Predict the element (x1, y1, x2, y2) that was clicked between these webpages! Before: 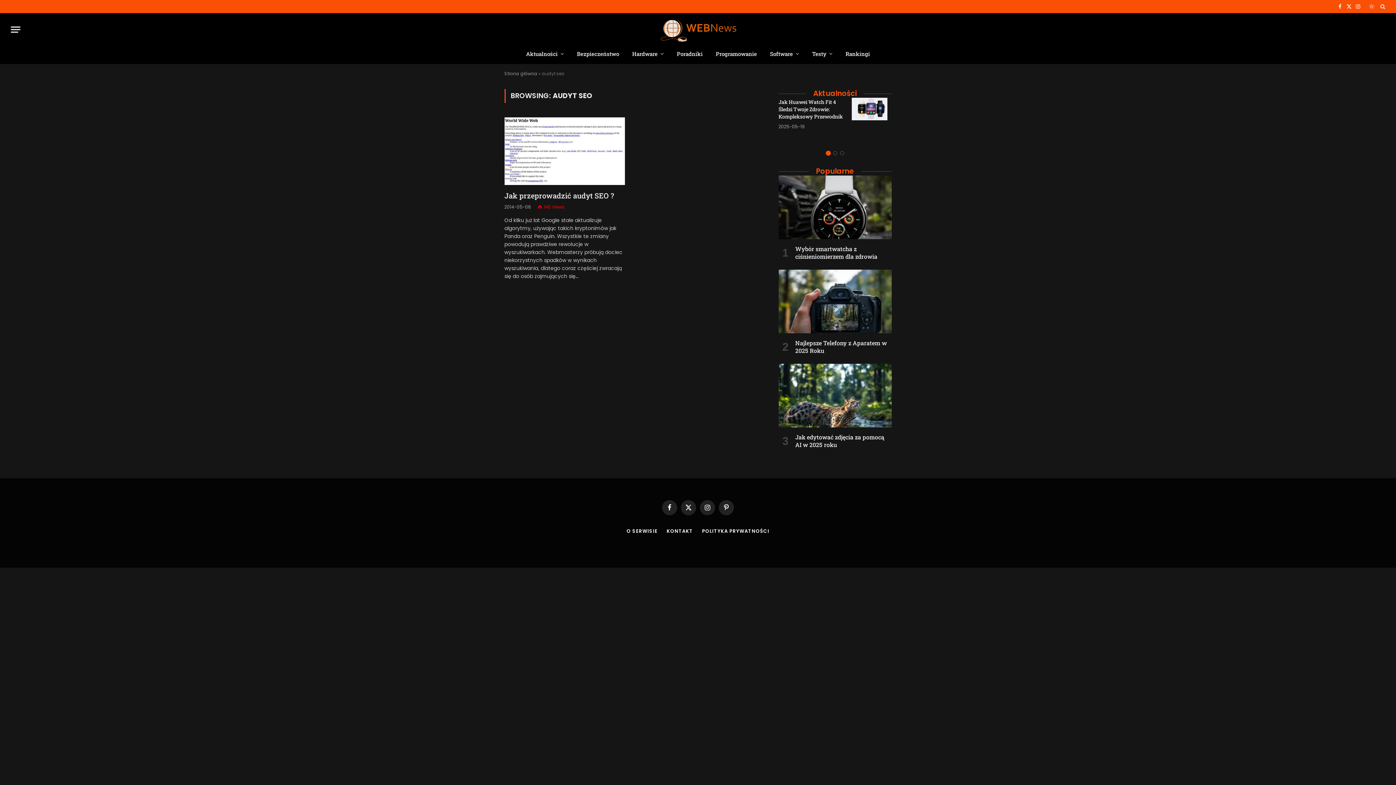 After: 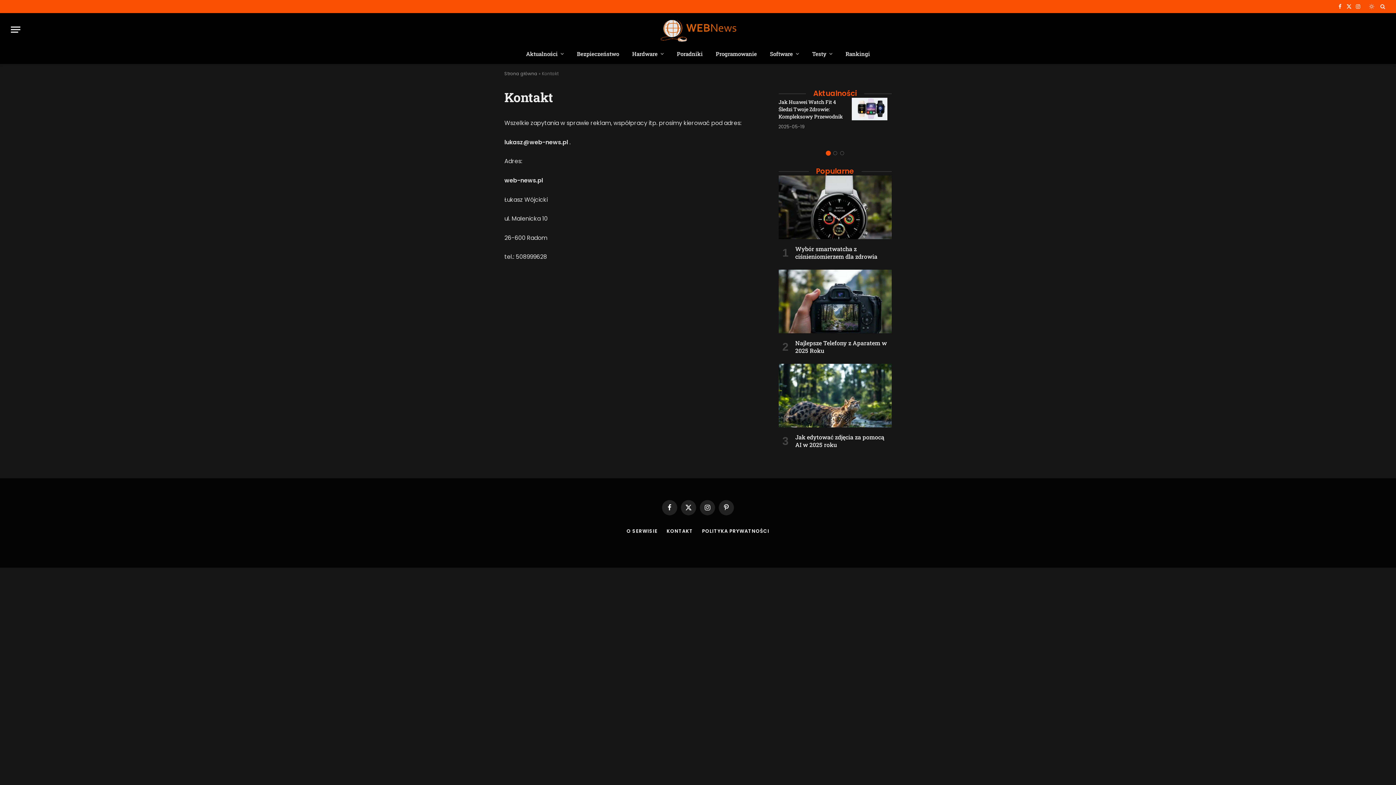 Action: bbox: (666, 527, 693, 534) label: KONTAKT